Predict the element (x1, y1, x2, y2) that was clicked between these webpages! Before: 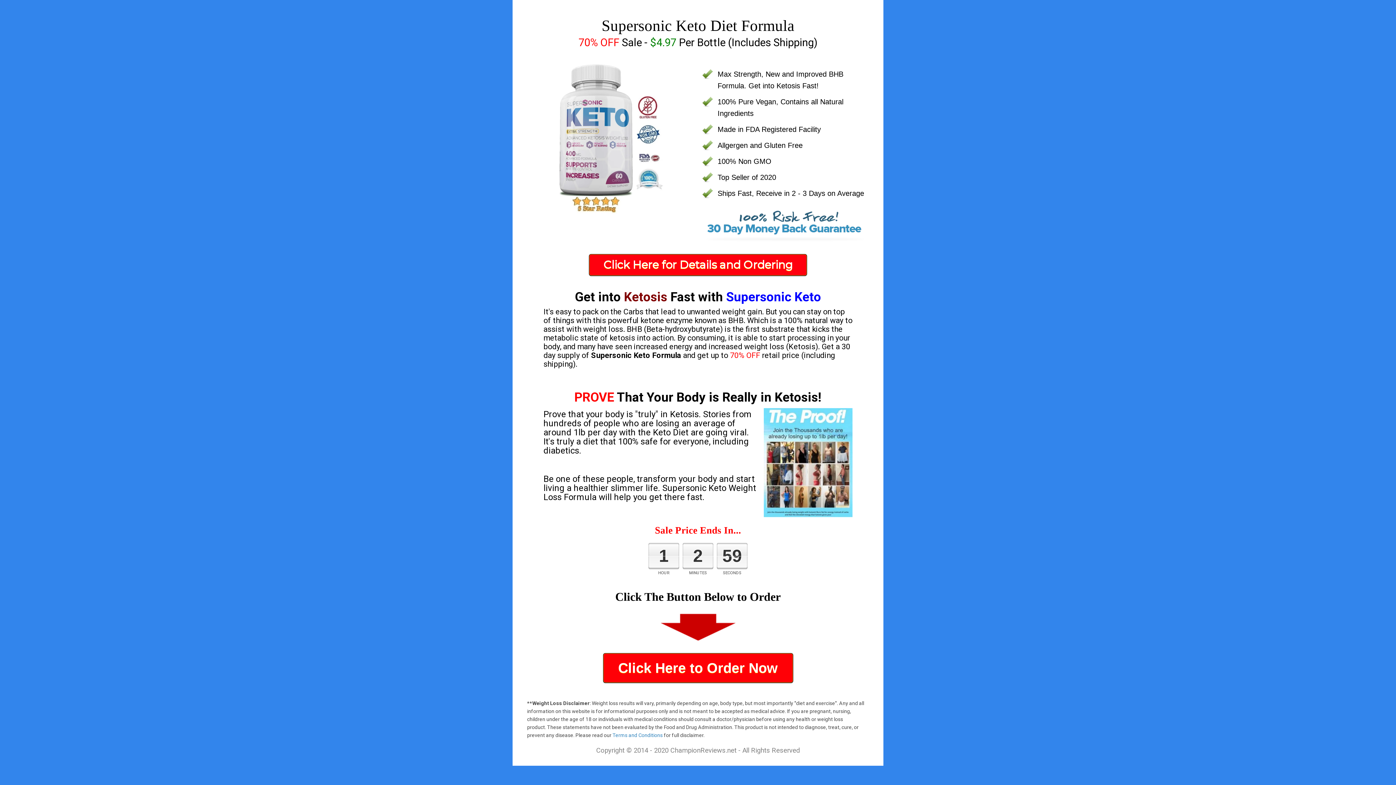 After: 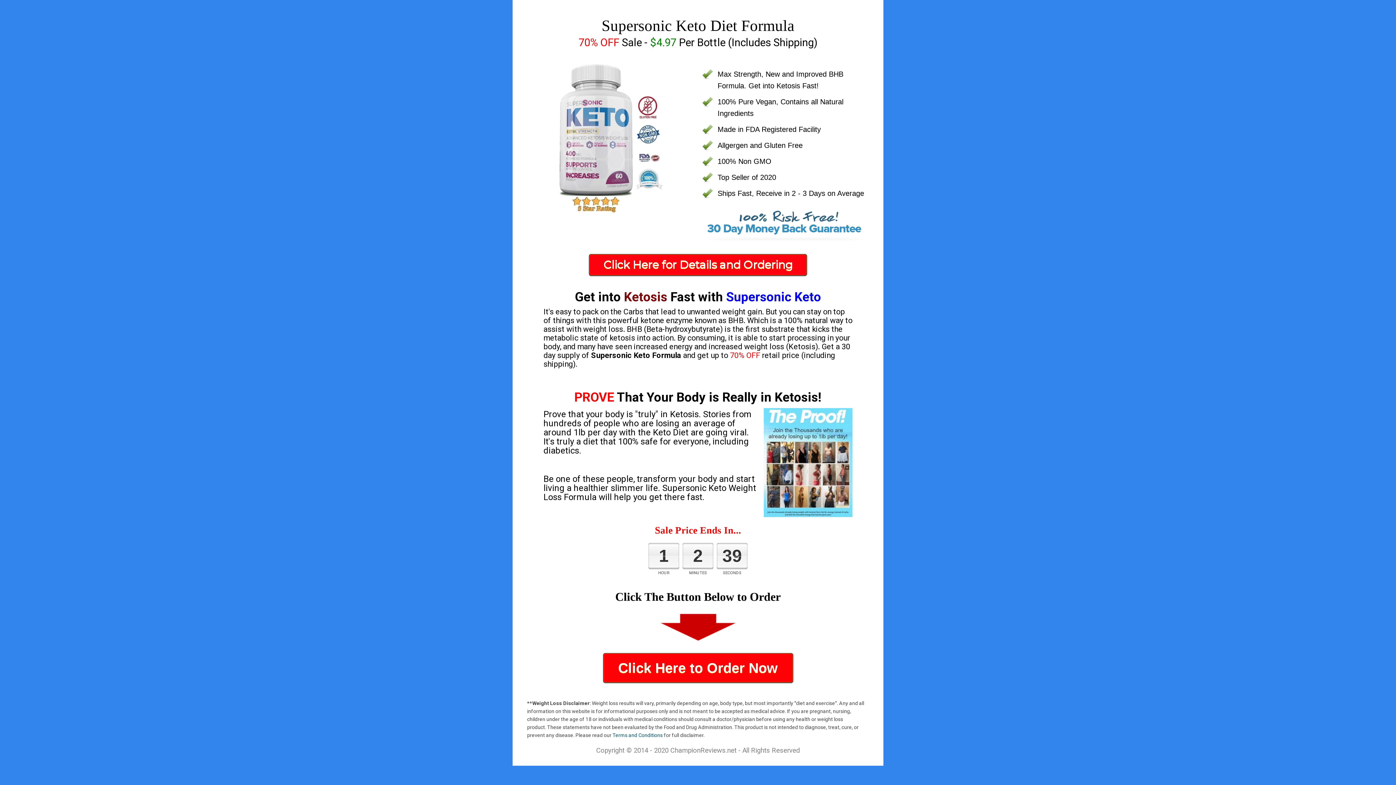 Action: bbox: (612, 732, 662, 738) label: Terms and Conditions